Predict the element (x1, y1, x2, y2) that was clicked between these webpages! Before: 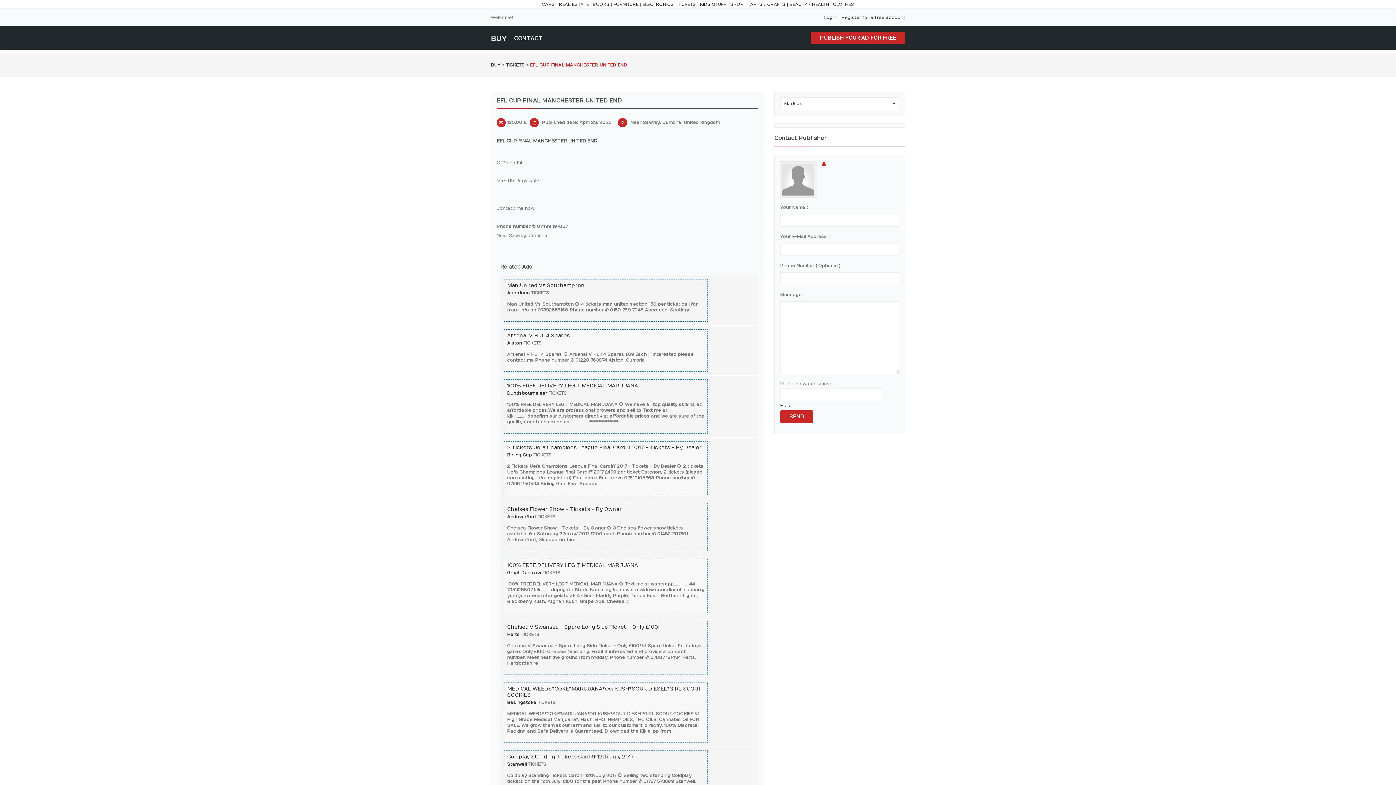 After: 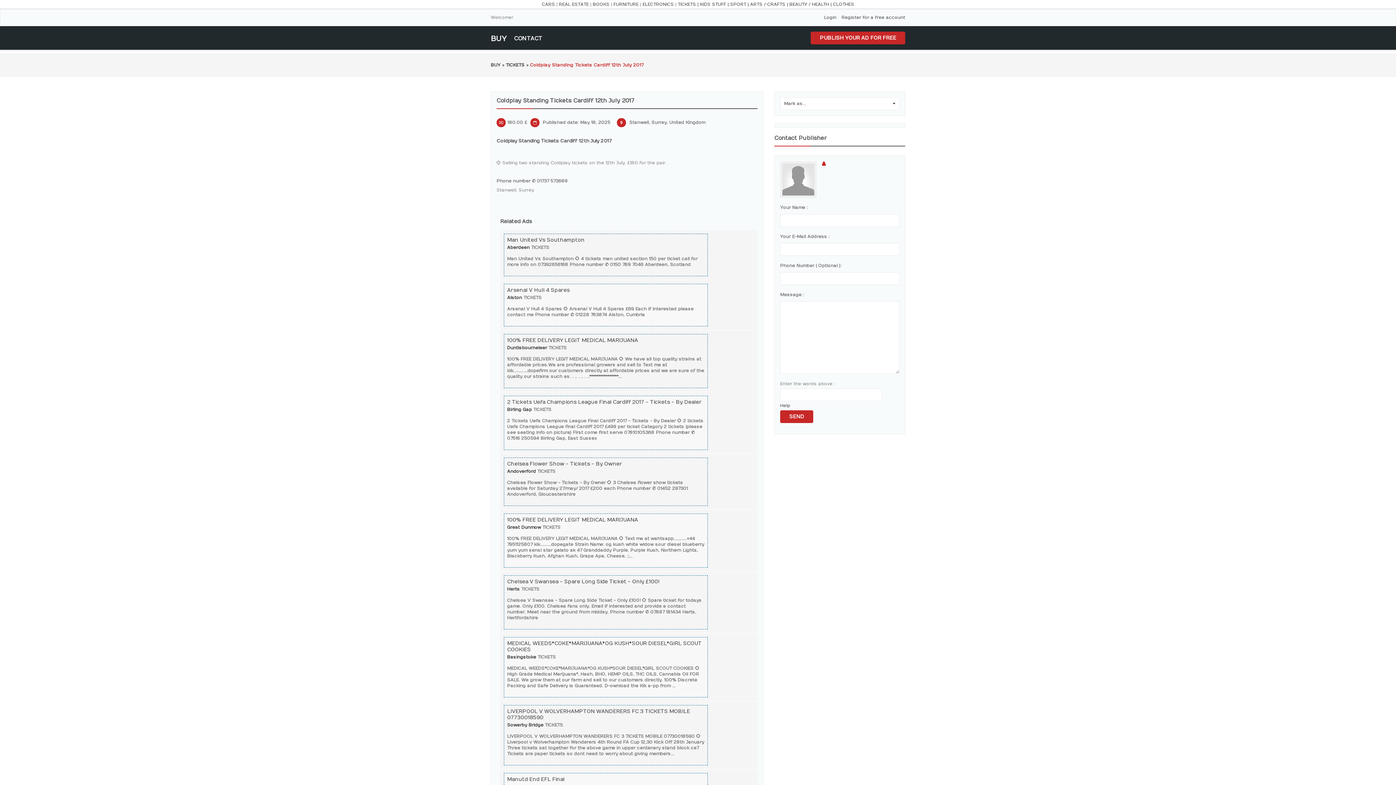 Action: label: Coldplay Standing Tickets Cardiff 12th July 2017 bbox: (507, 754, 634, 760)